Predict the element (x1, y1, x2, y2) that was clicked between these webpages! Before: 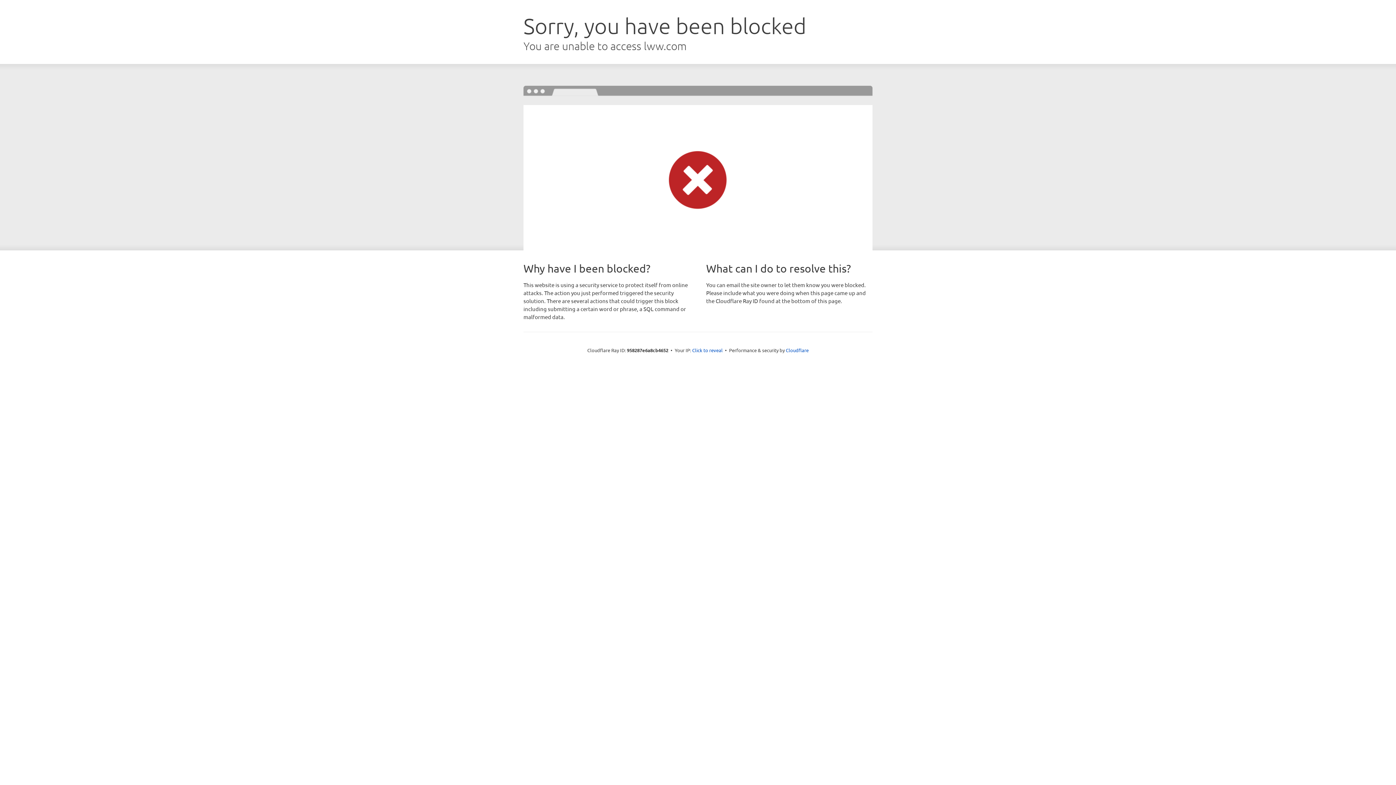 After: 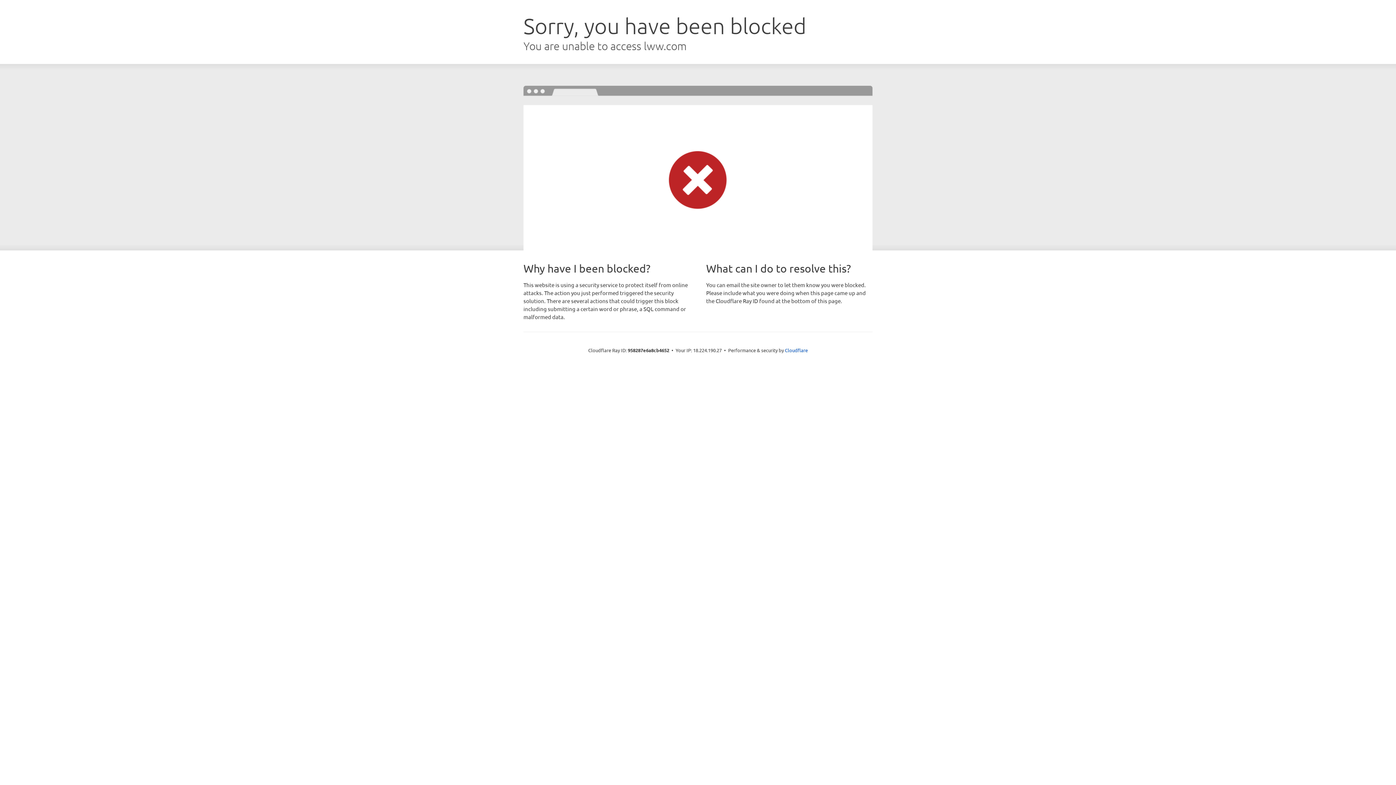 Action: label: Click to reveal bbox: (692, 346, 722, 353)